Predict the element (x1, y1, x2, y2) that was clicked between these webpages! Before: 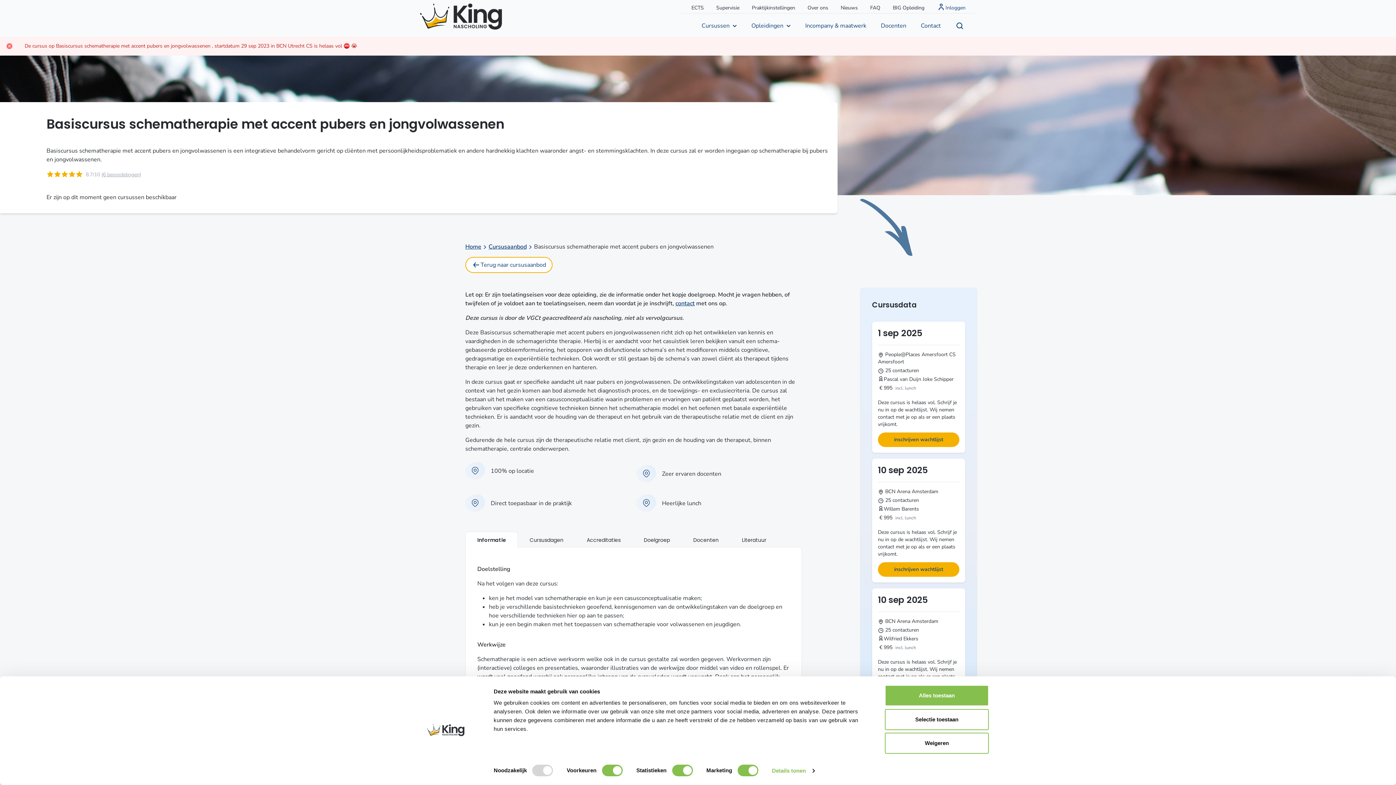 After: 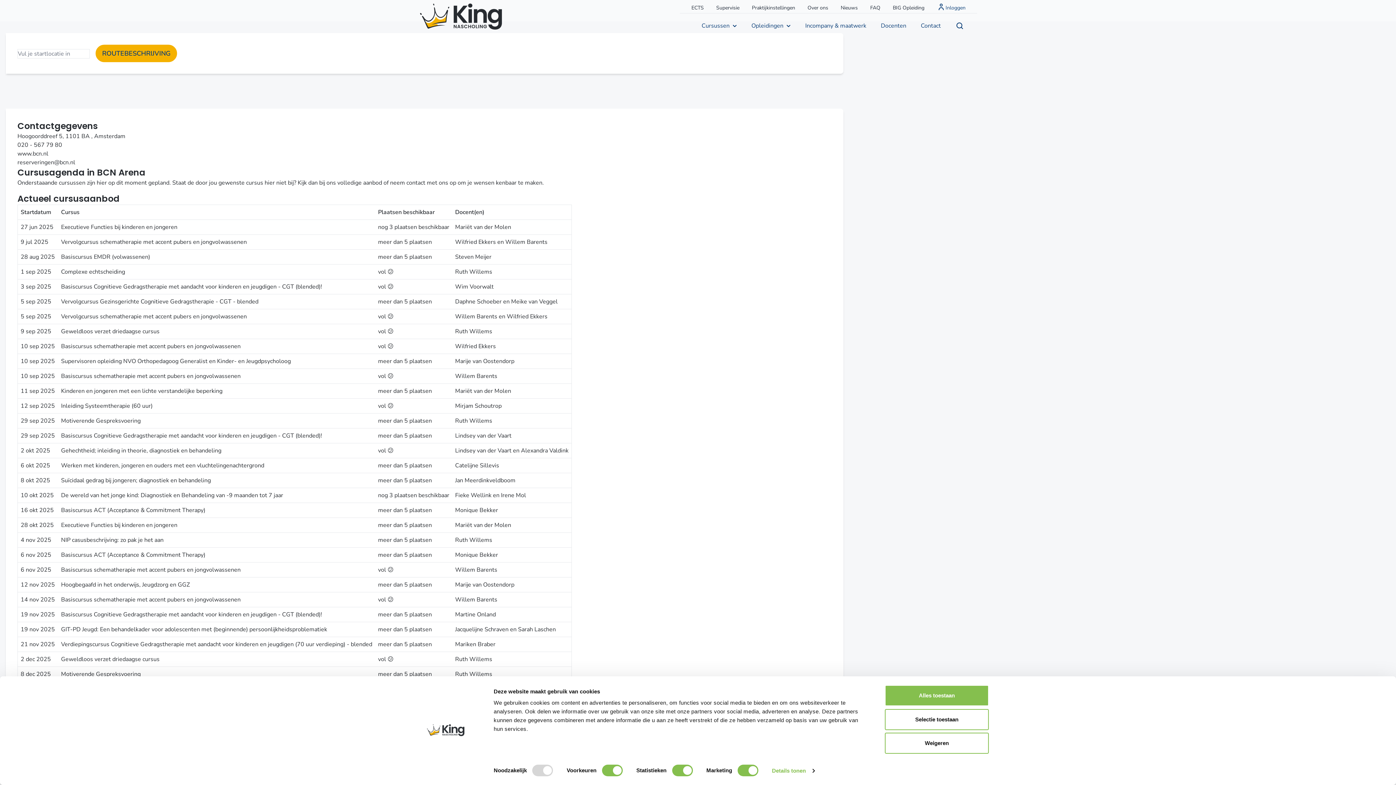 Action: bbox: (885, 488, 910, 495) label: BCN Arena